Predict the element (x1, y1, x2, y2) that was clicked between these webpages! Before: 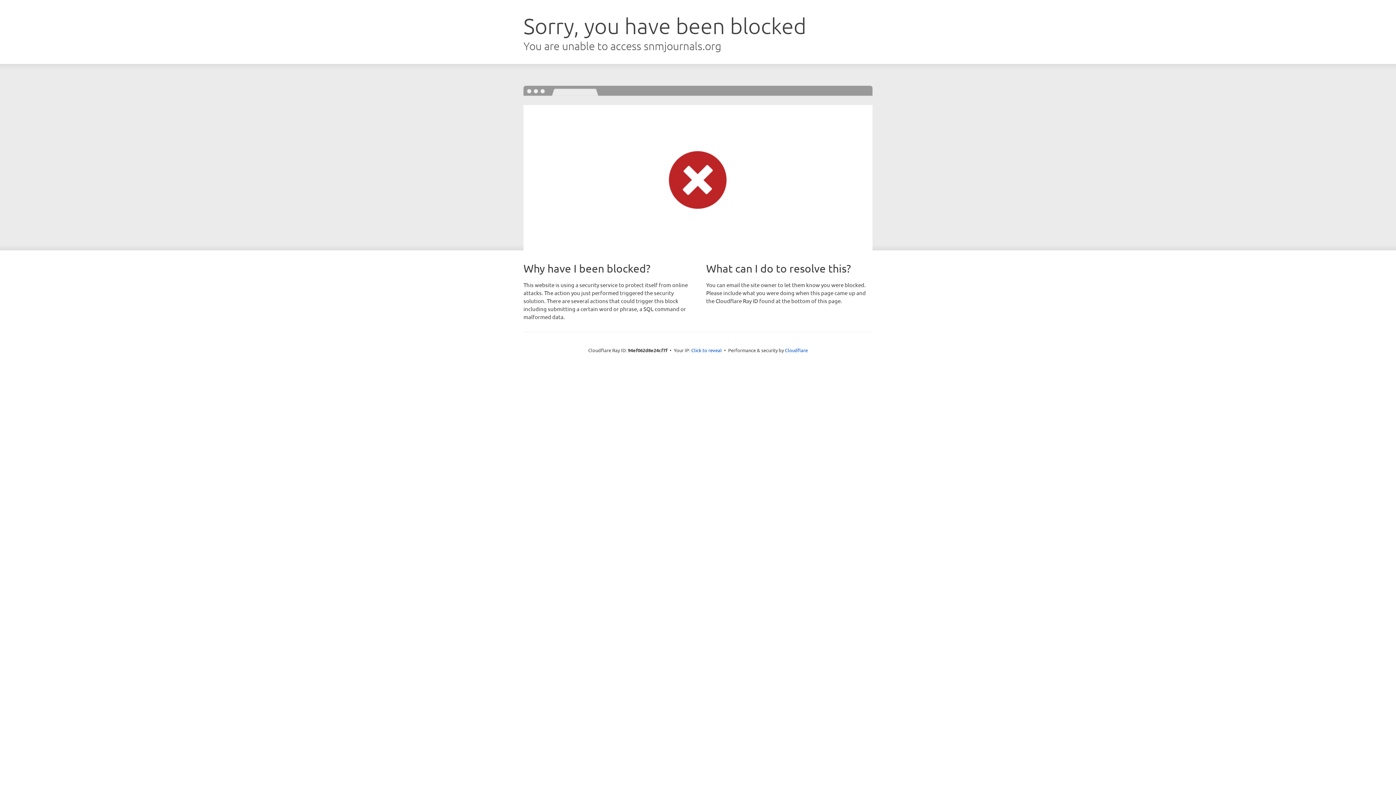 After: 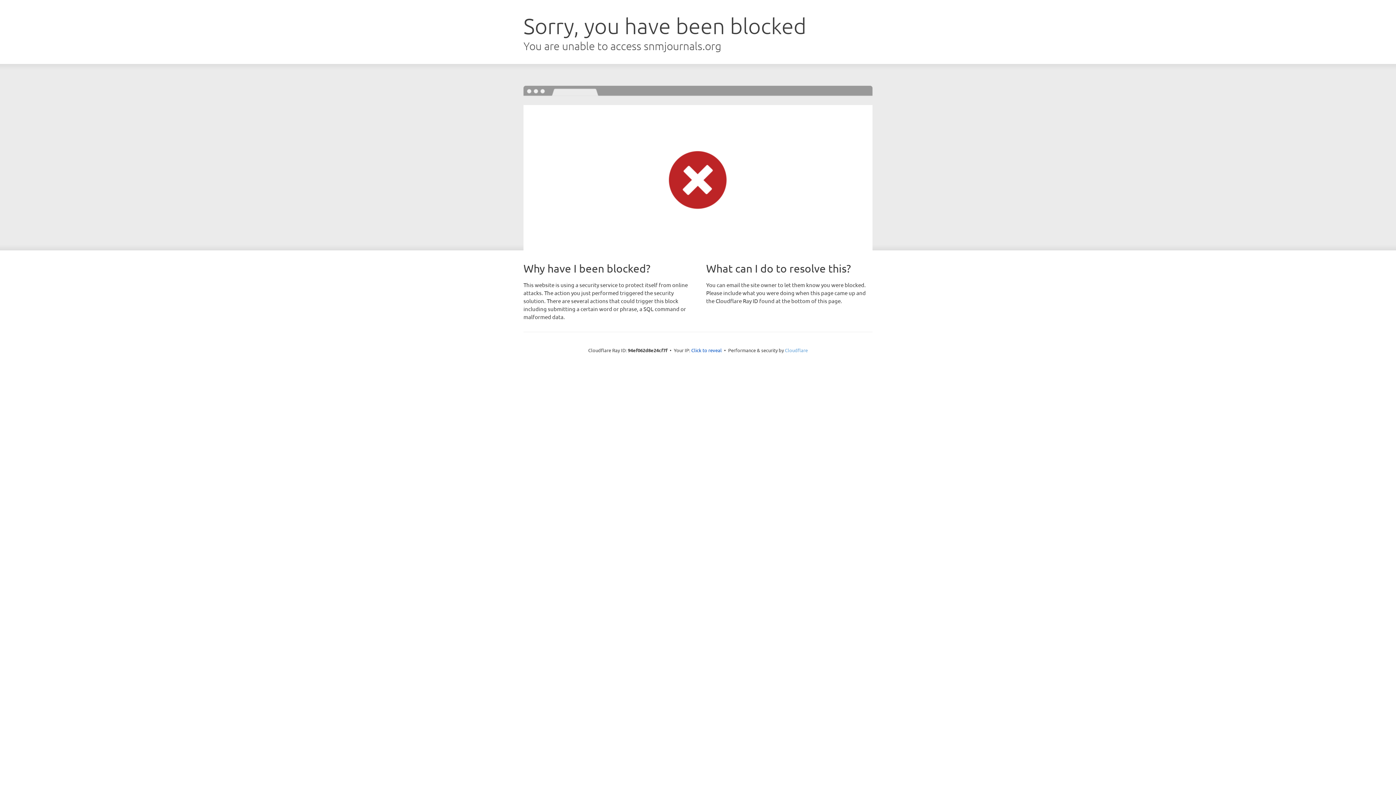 Action: bbox: (785, 347, 808, 353) label: Cloudflare